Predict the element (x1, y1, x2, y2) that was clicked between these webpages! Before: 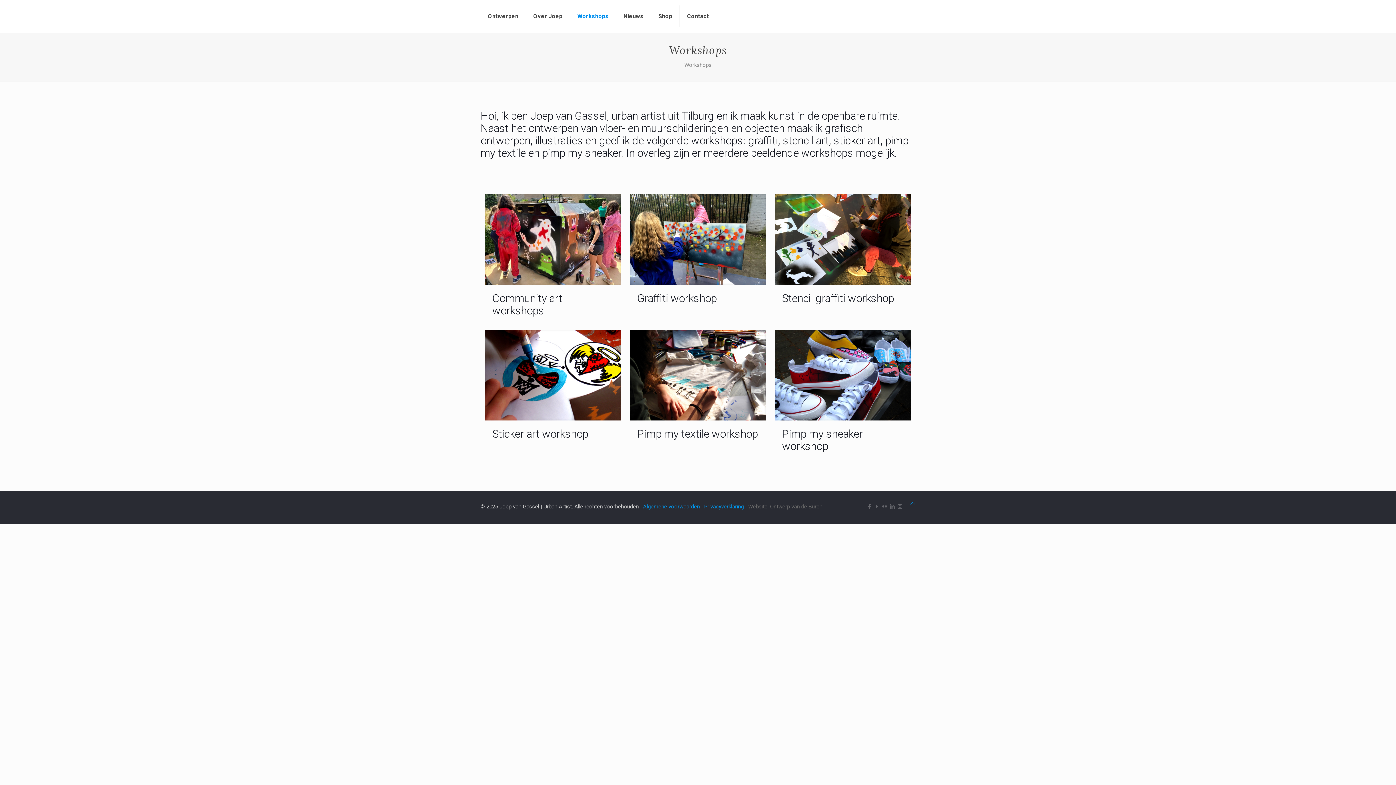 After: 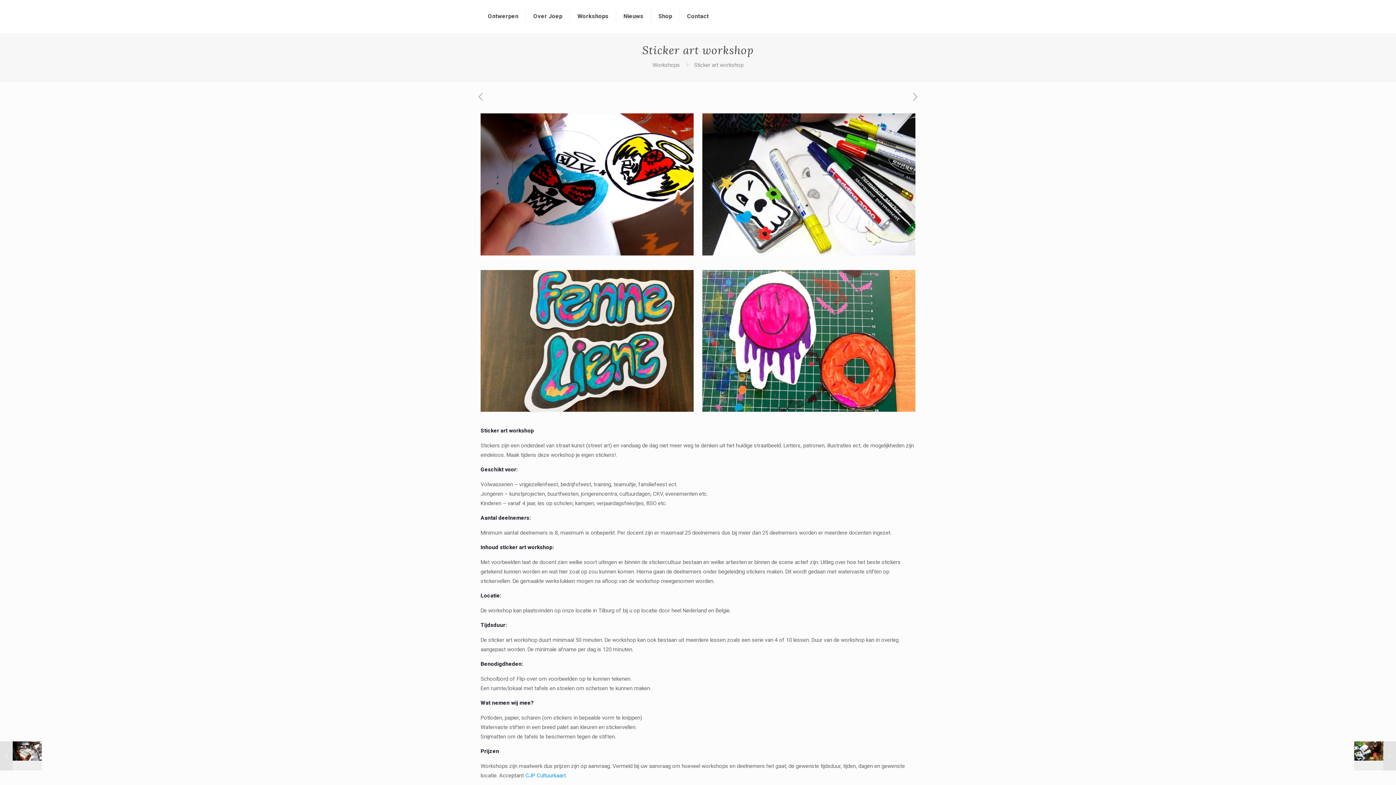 Action: bbox: (492, 427, 588, 440) label: Sticker art workshop